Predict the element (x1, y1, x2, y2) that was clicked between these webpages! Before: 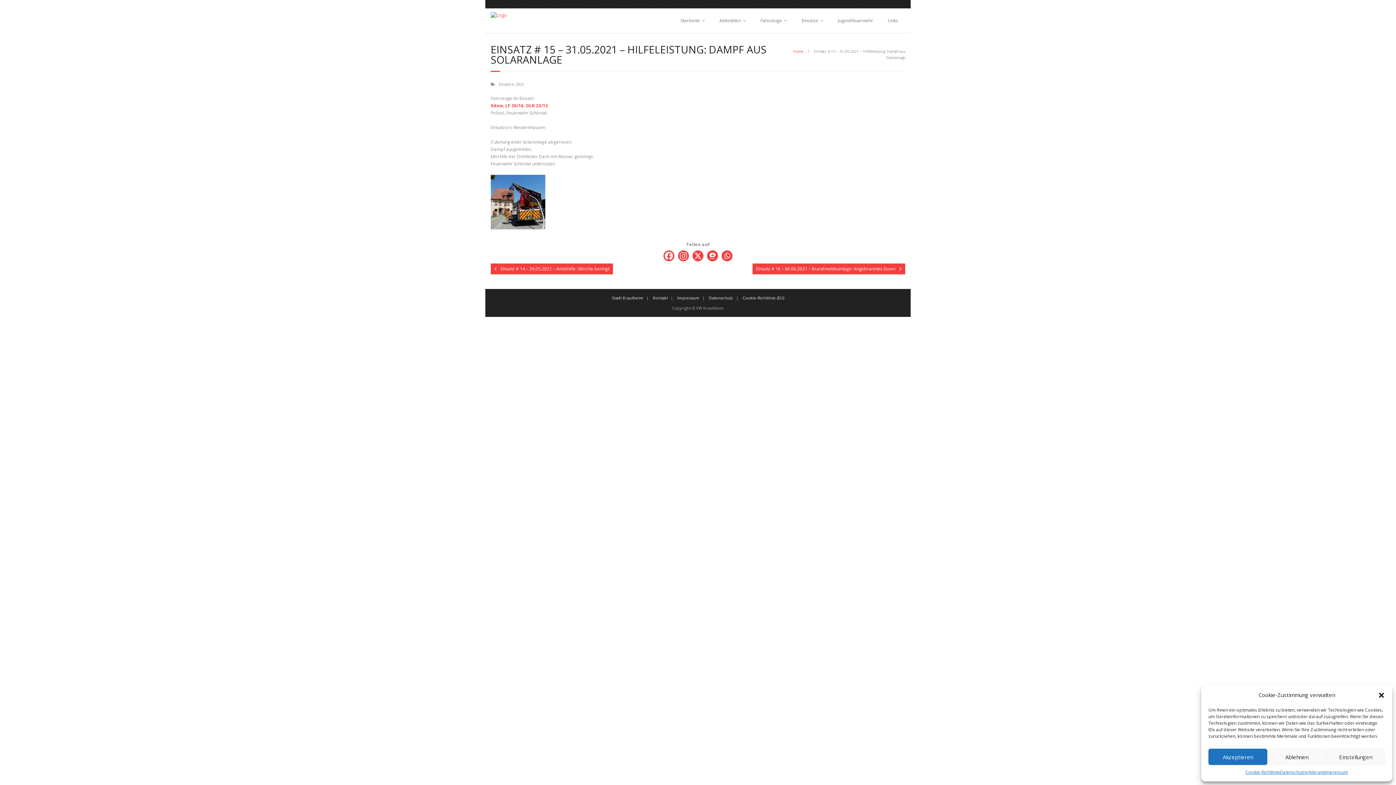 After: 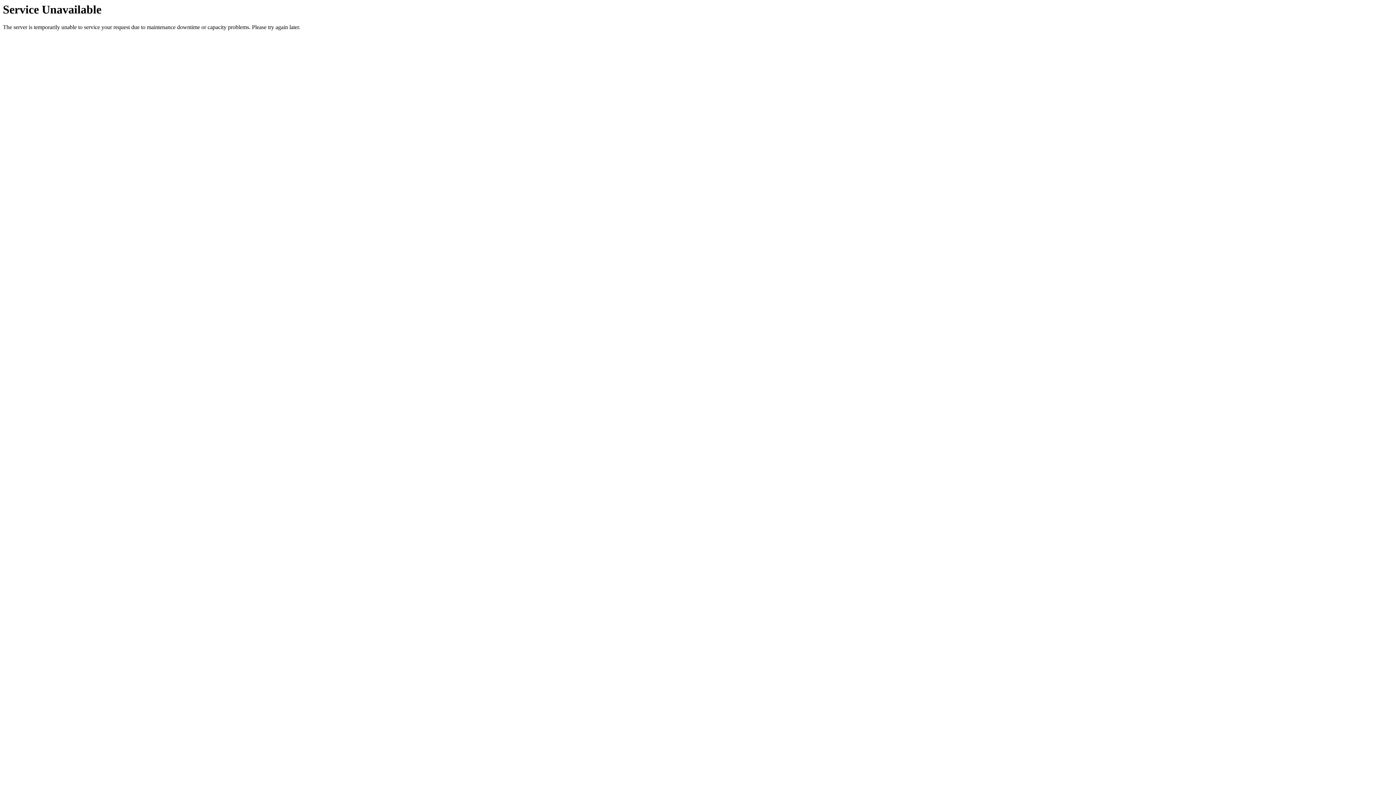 Action: label: Impressum bbox: (1325, 769, 1348, 776)